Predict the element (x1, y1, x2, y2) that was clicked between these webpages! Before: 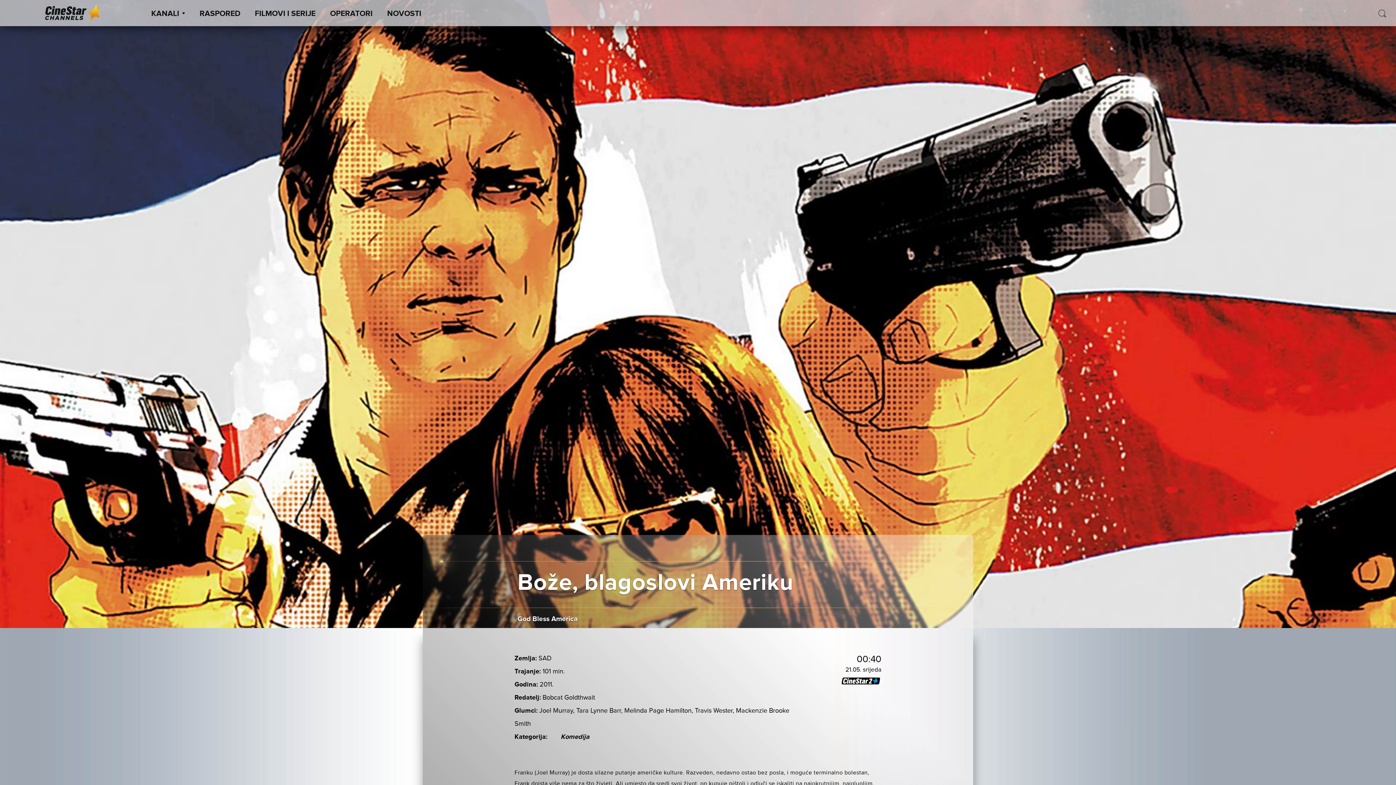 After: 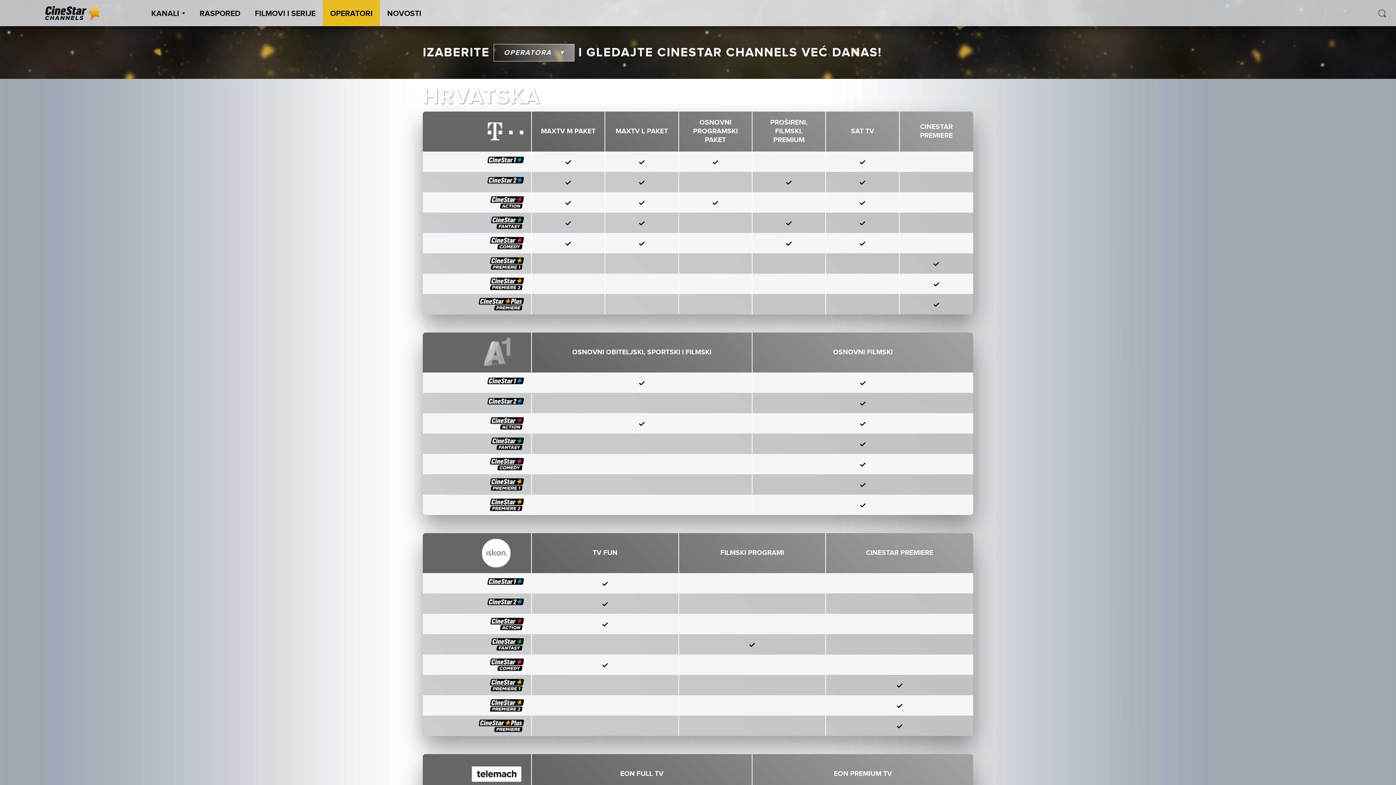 Action: label: OPERATORI bbox: (322, 3, 380, 24)